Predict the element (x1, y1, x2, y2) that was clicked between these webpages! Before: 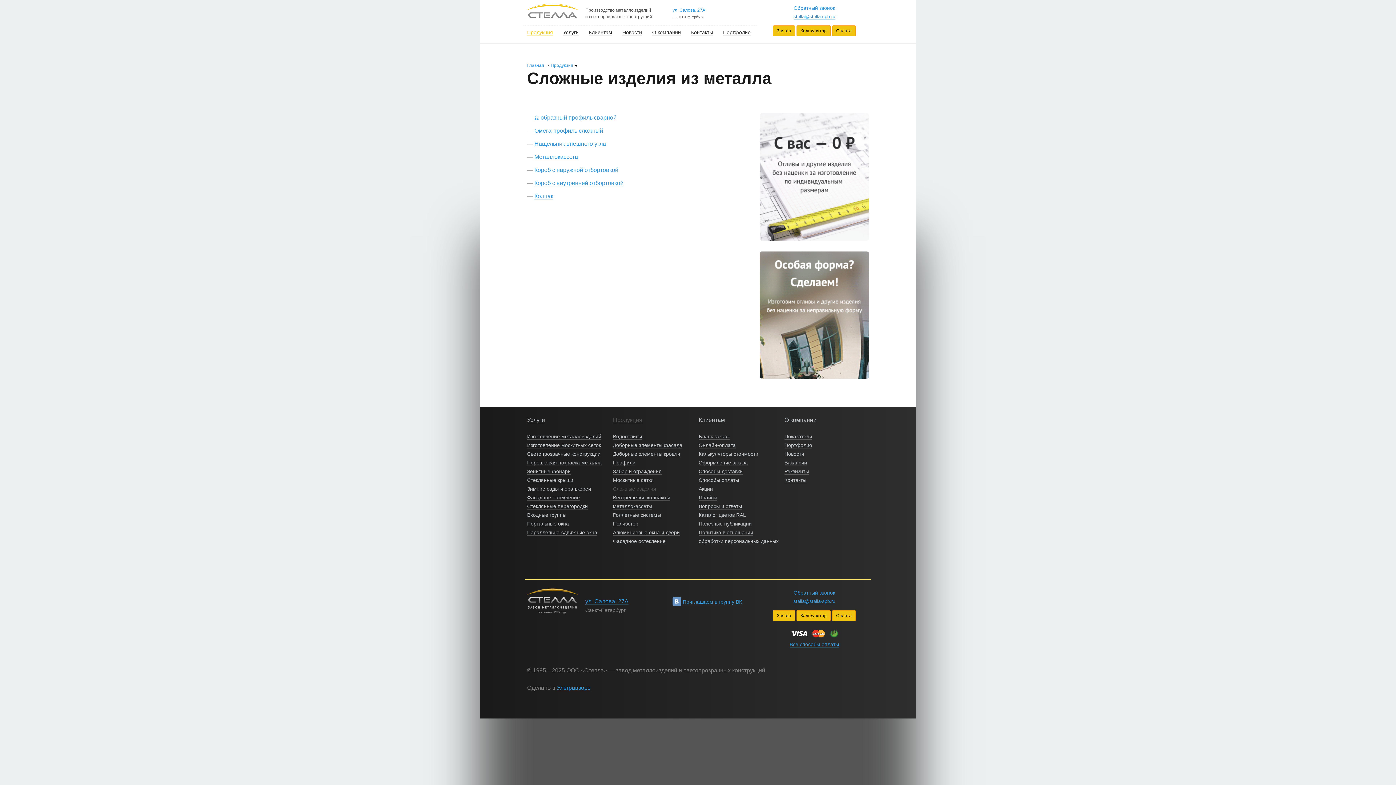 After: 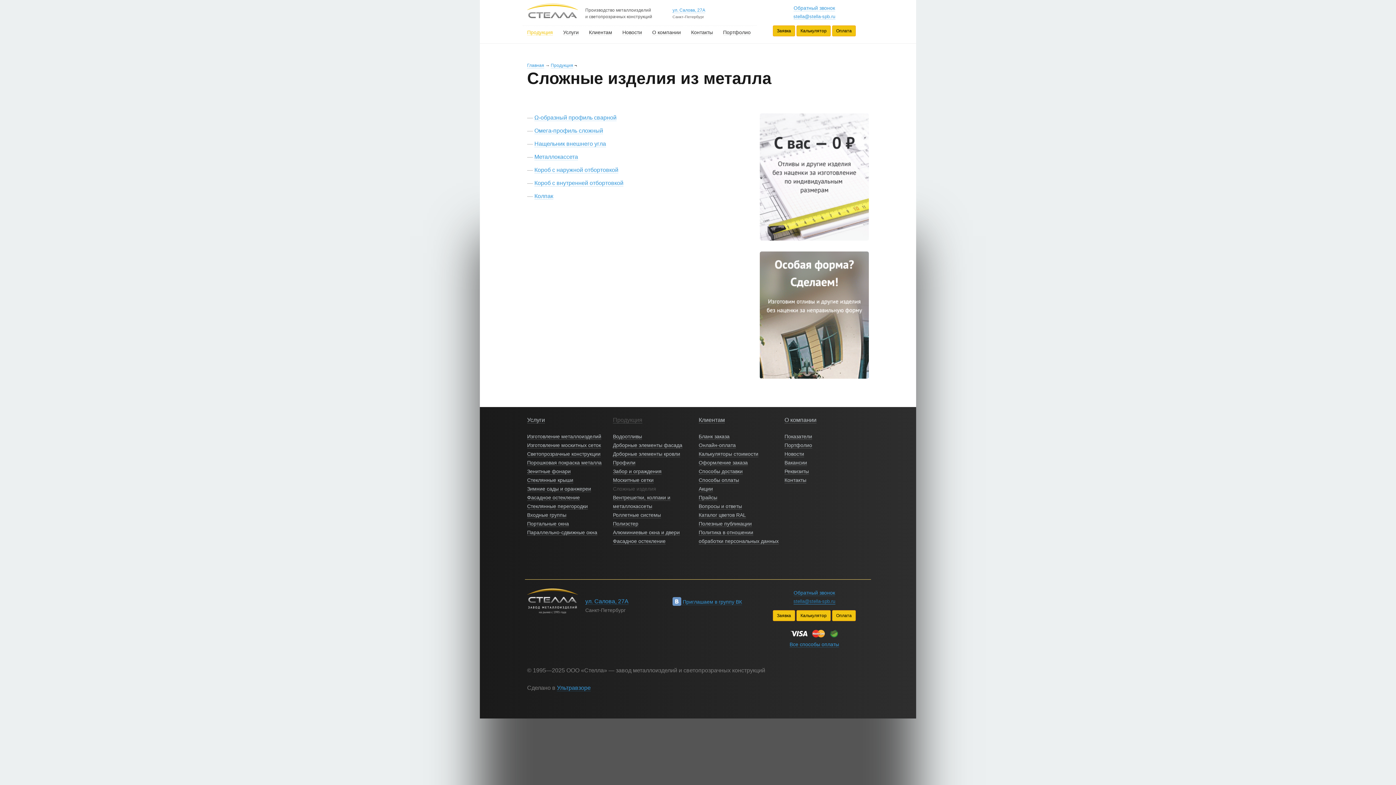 Action: bbox: (793, 598, 835, 604) label: stella@stella-spb.ru